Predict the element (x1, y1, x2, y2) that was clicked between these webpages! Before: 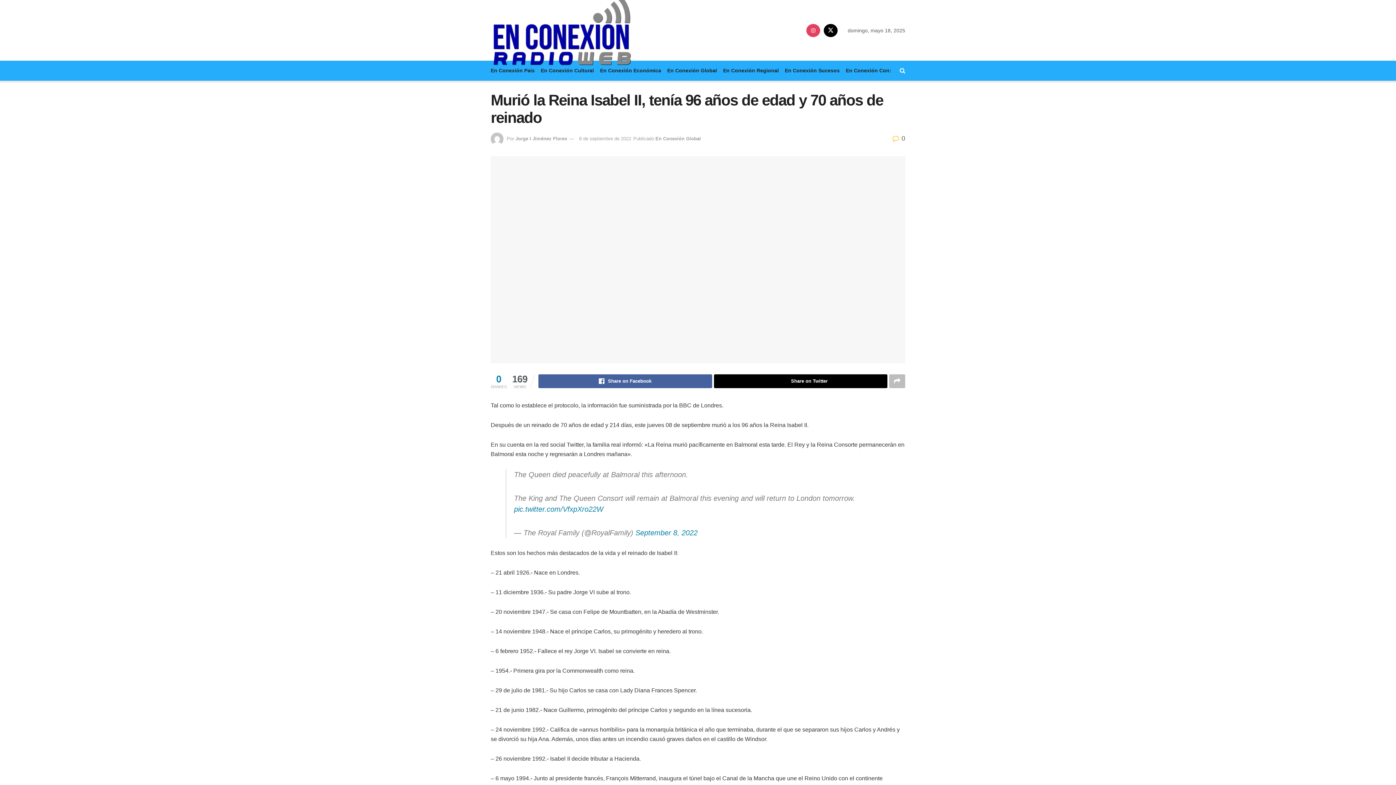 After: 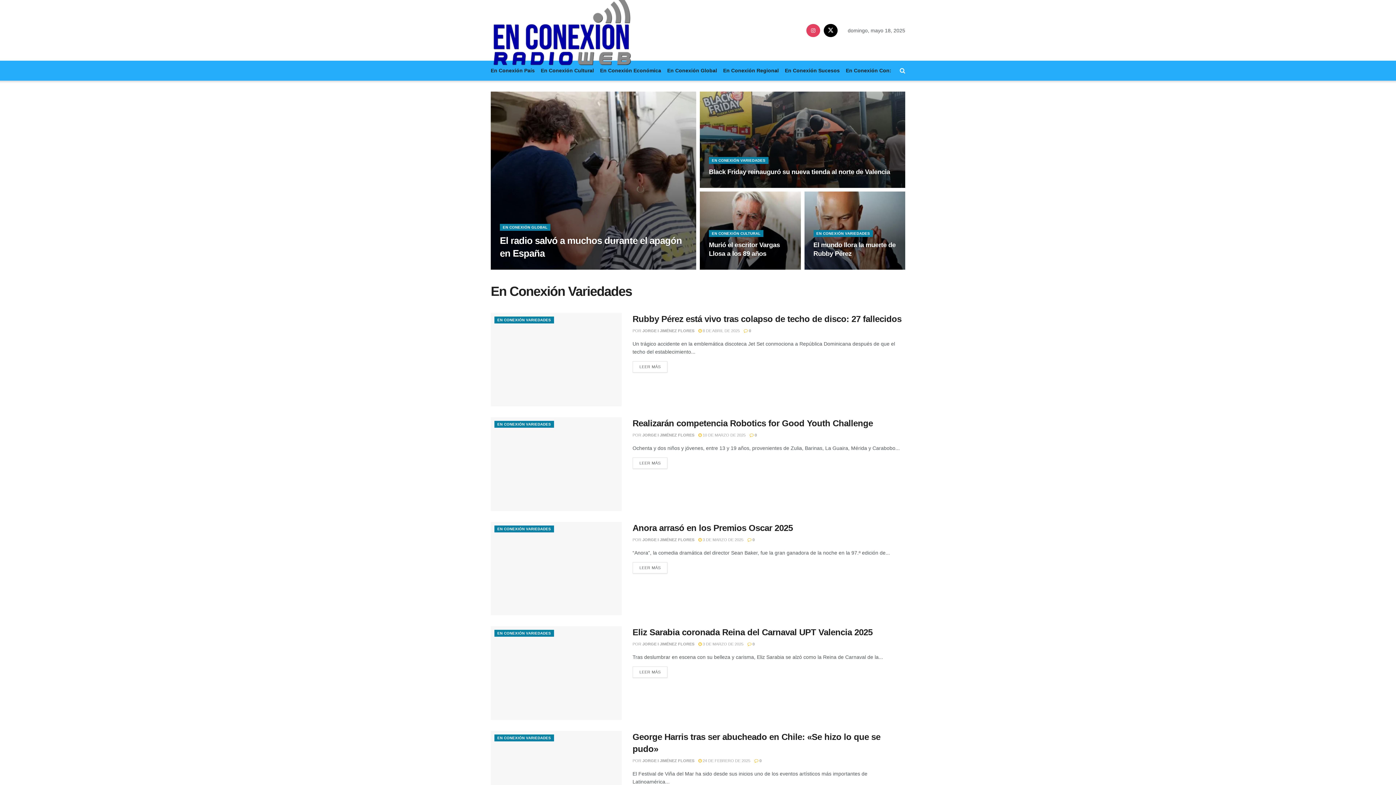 Action: label: En Conexión Con: bbox: (846, 60, 891, 80)